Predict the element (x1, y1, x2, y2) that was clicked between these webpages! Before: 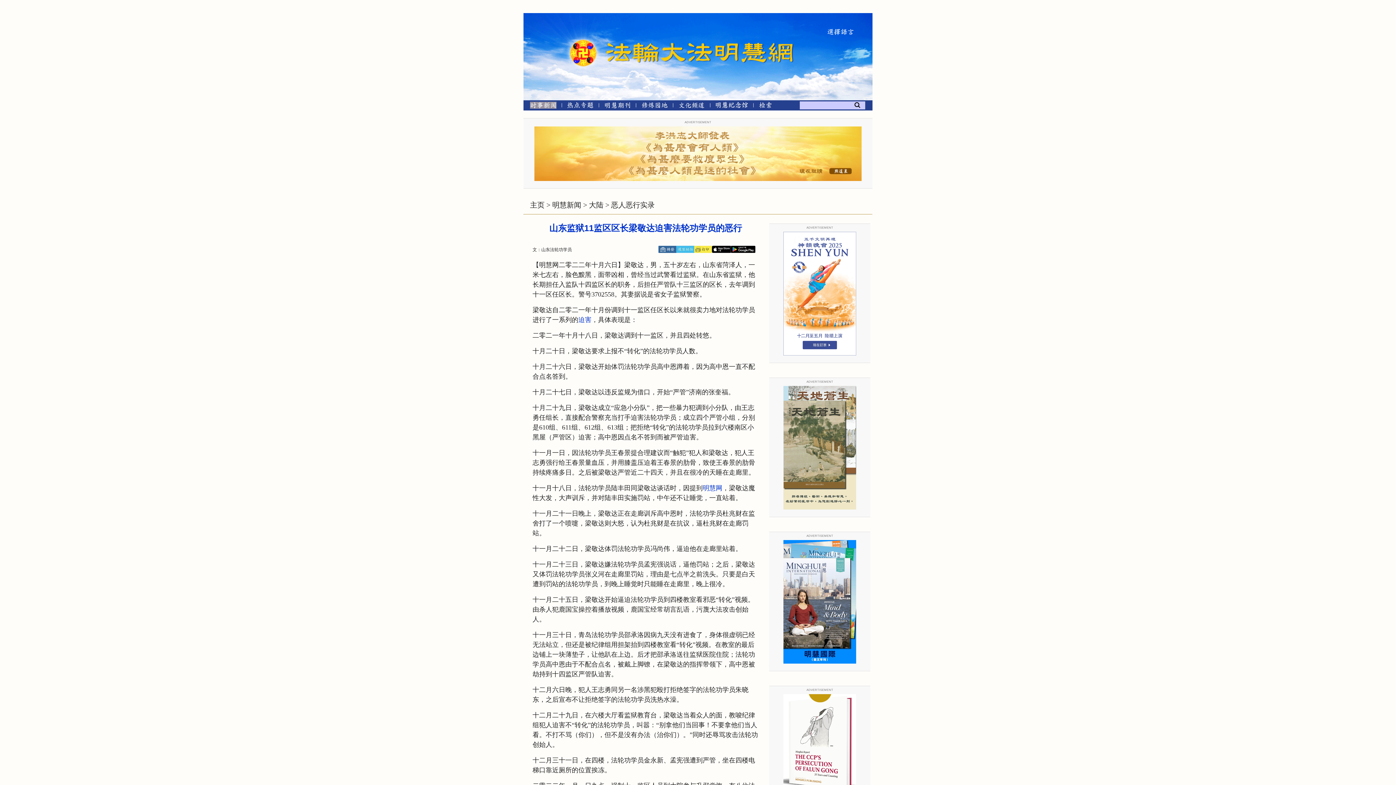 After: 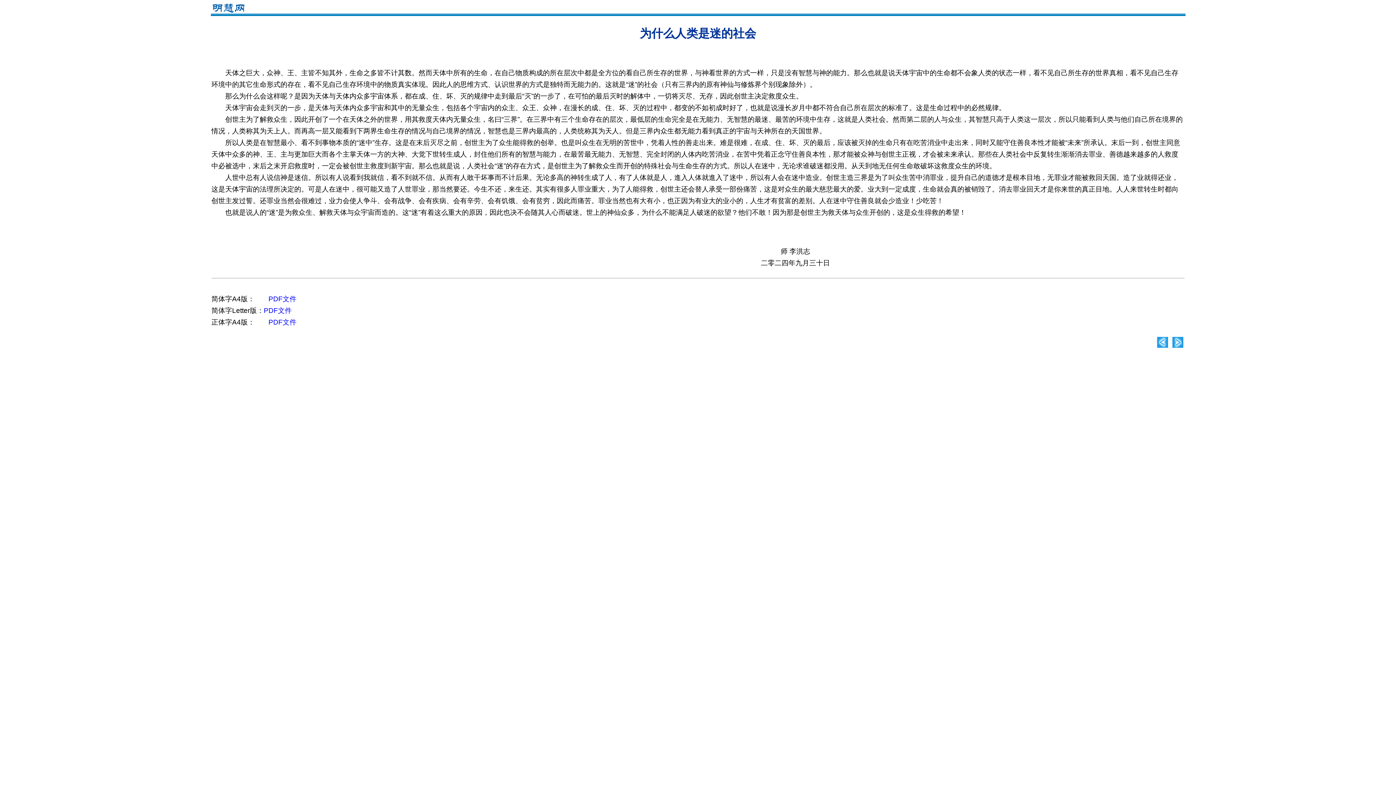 Action: bbox: (534, 176, 861, 182)